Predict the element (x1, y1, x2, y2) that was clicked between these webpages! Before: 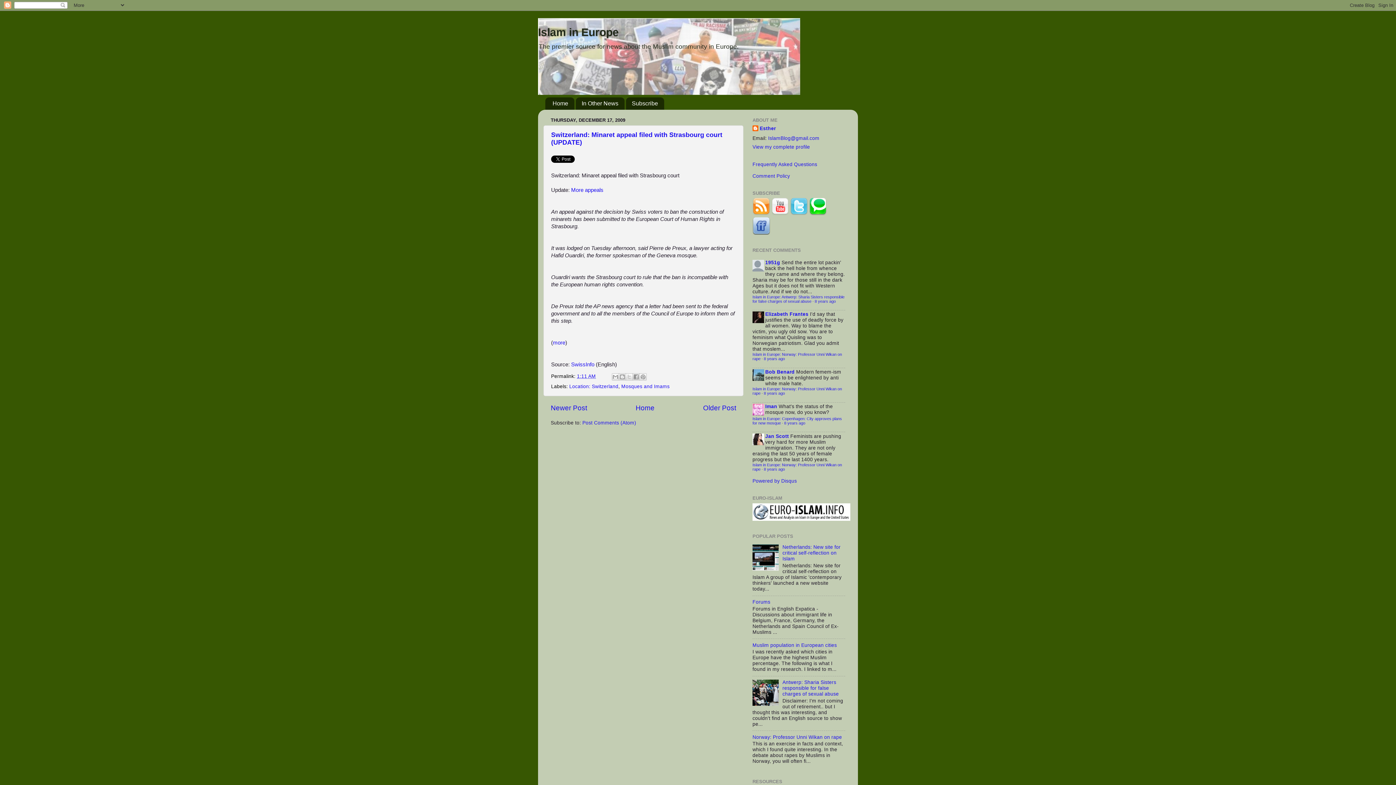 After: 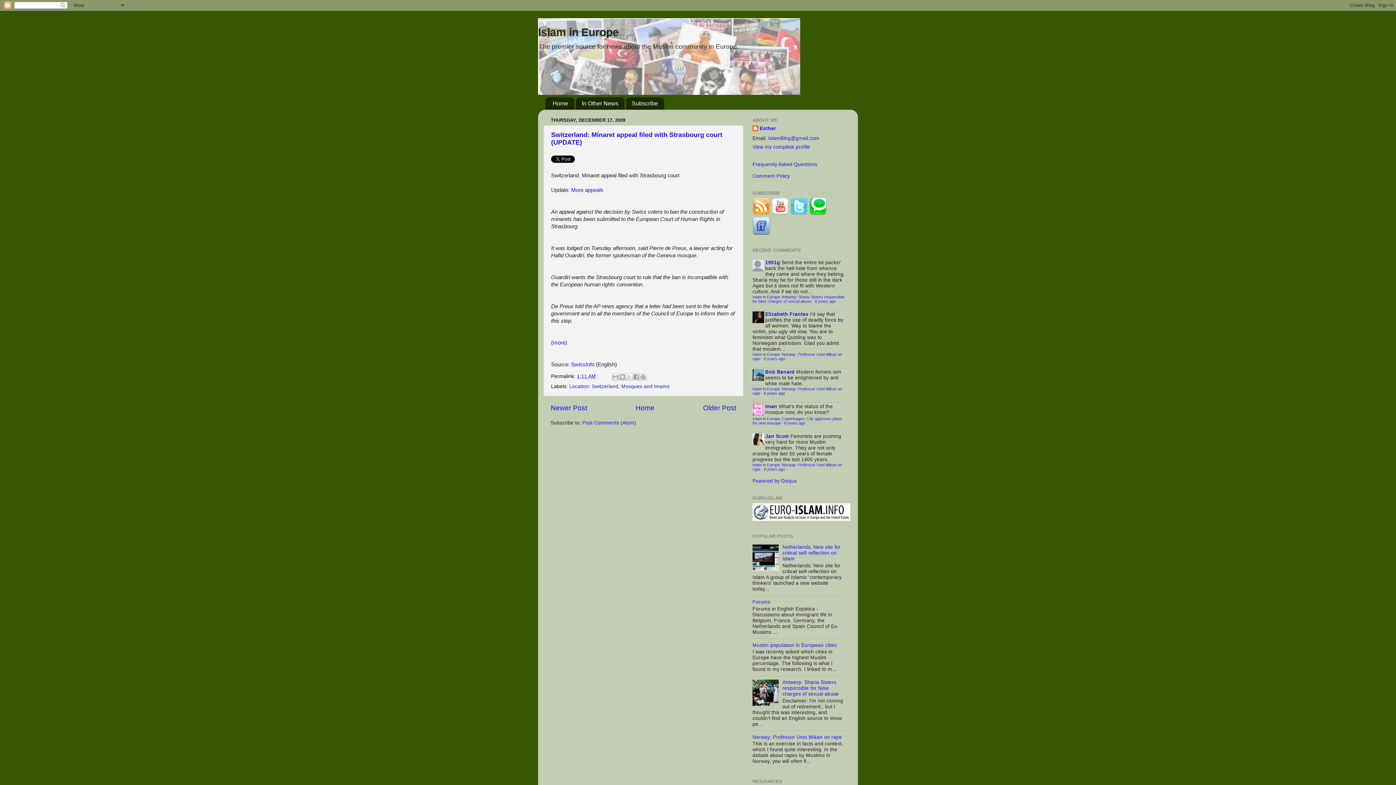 Action: label: 1:11 AM bbox: (577, 373, 596, 379)